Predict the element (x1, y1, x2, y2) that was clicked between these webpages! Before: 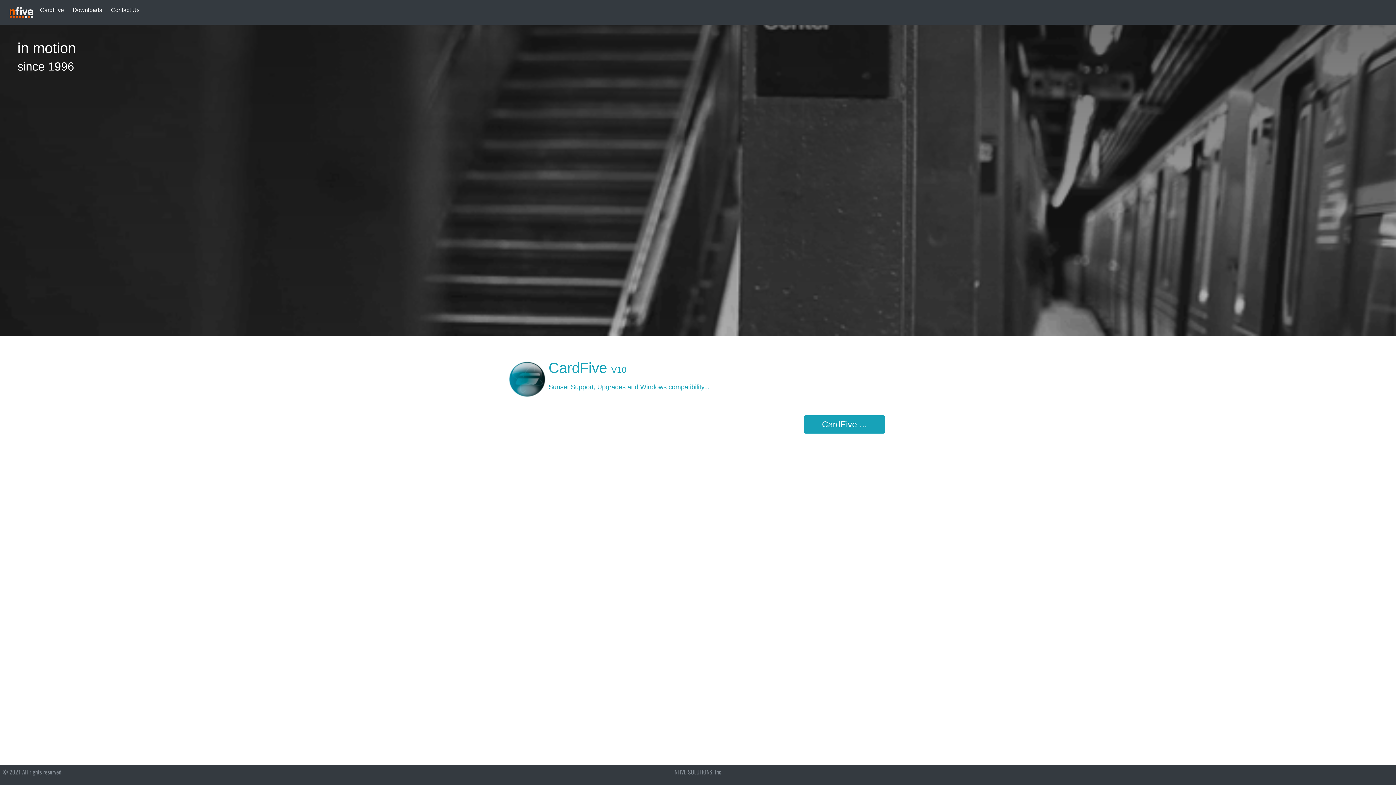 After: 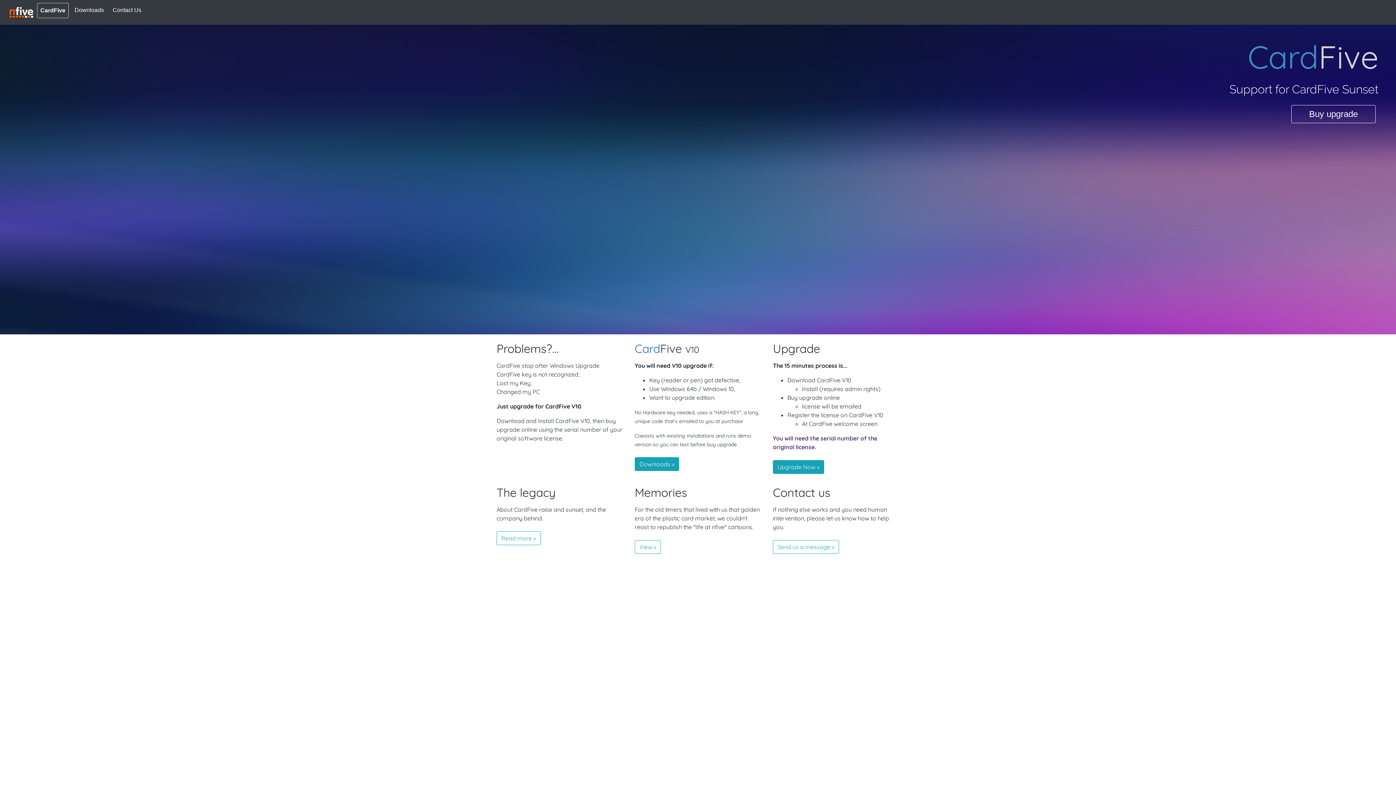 Action: bbox: (804, 415, 885, 433) label: CardFive ...